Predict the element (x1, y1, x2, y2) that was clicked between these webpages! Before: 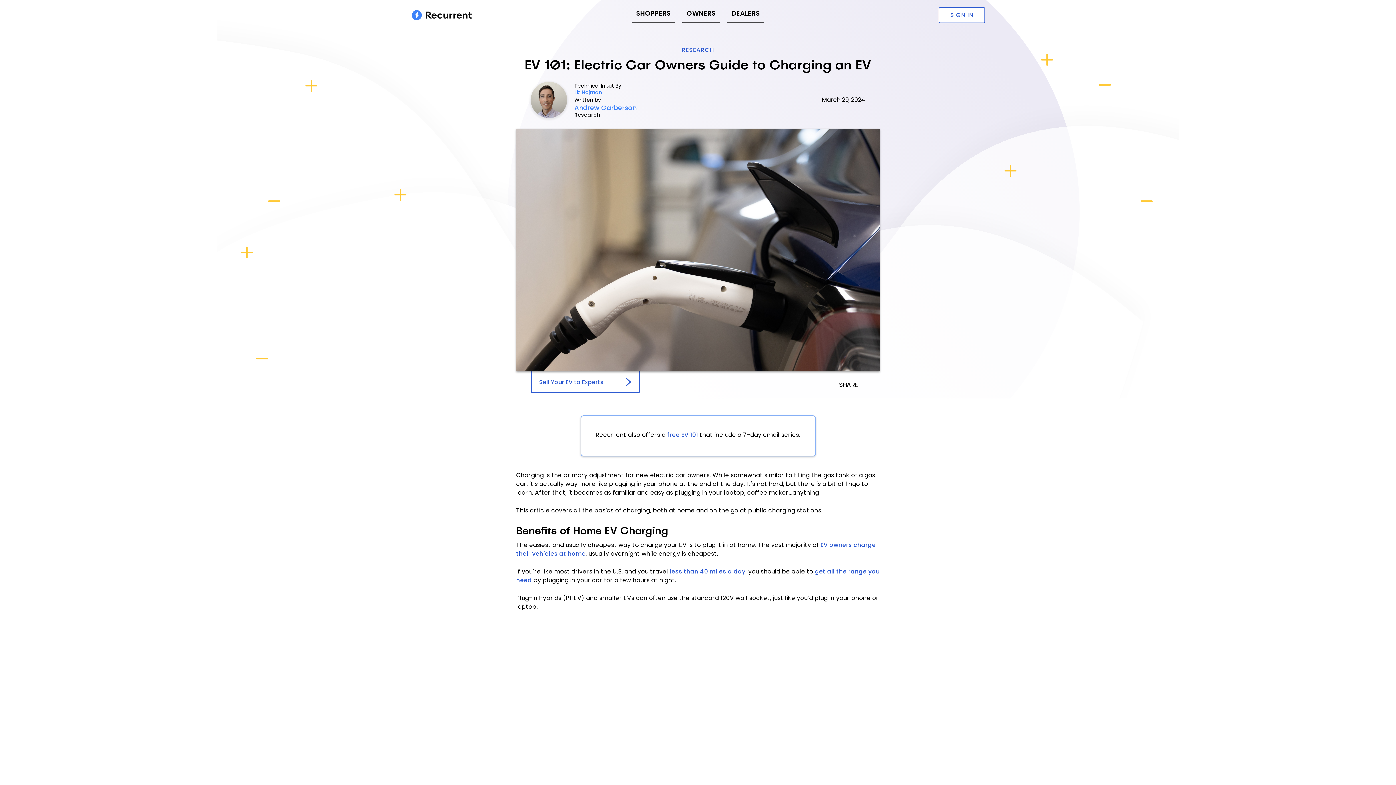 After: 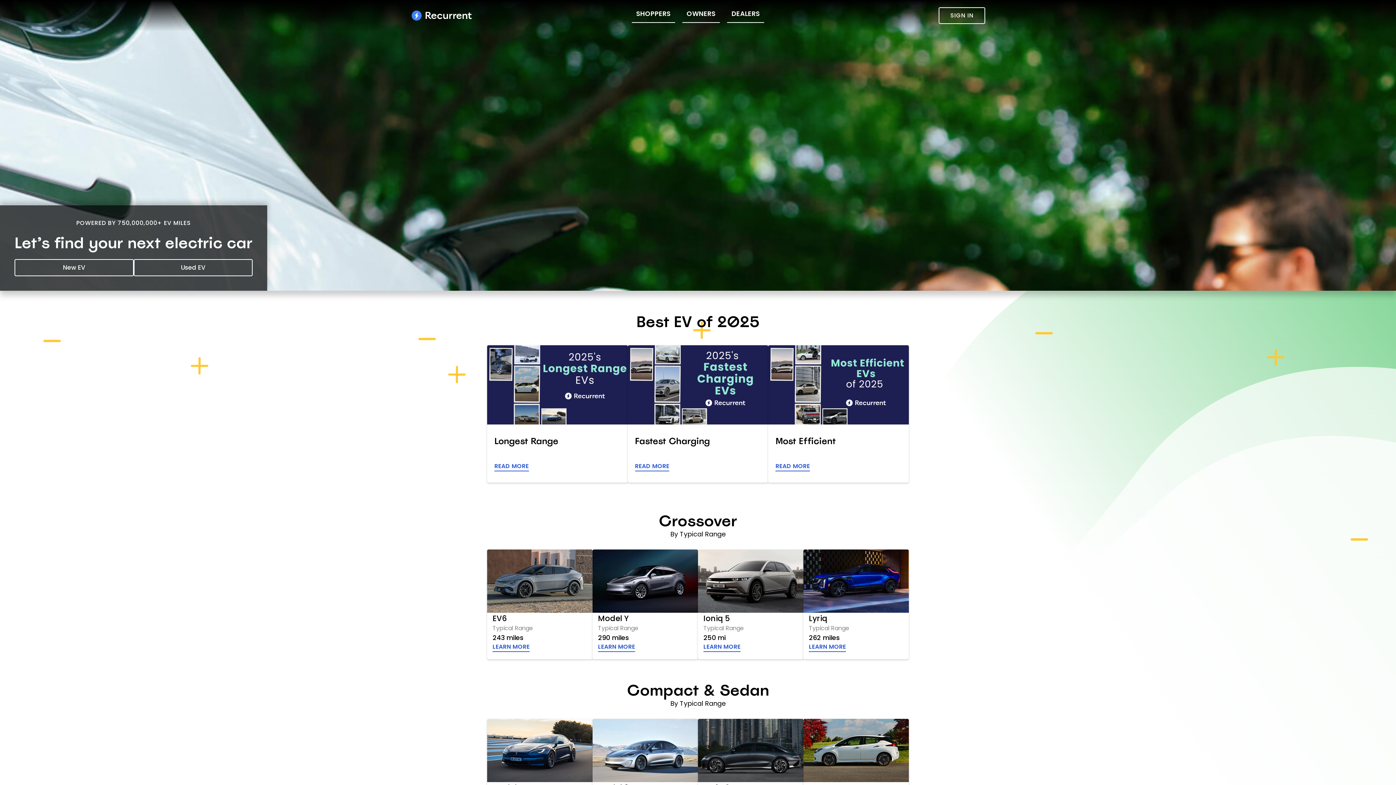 Action: bbox: (631, 8, 675, 22) label: SHOPPERS